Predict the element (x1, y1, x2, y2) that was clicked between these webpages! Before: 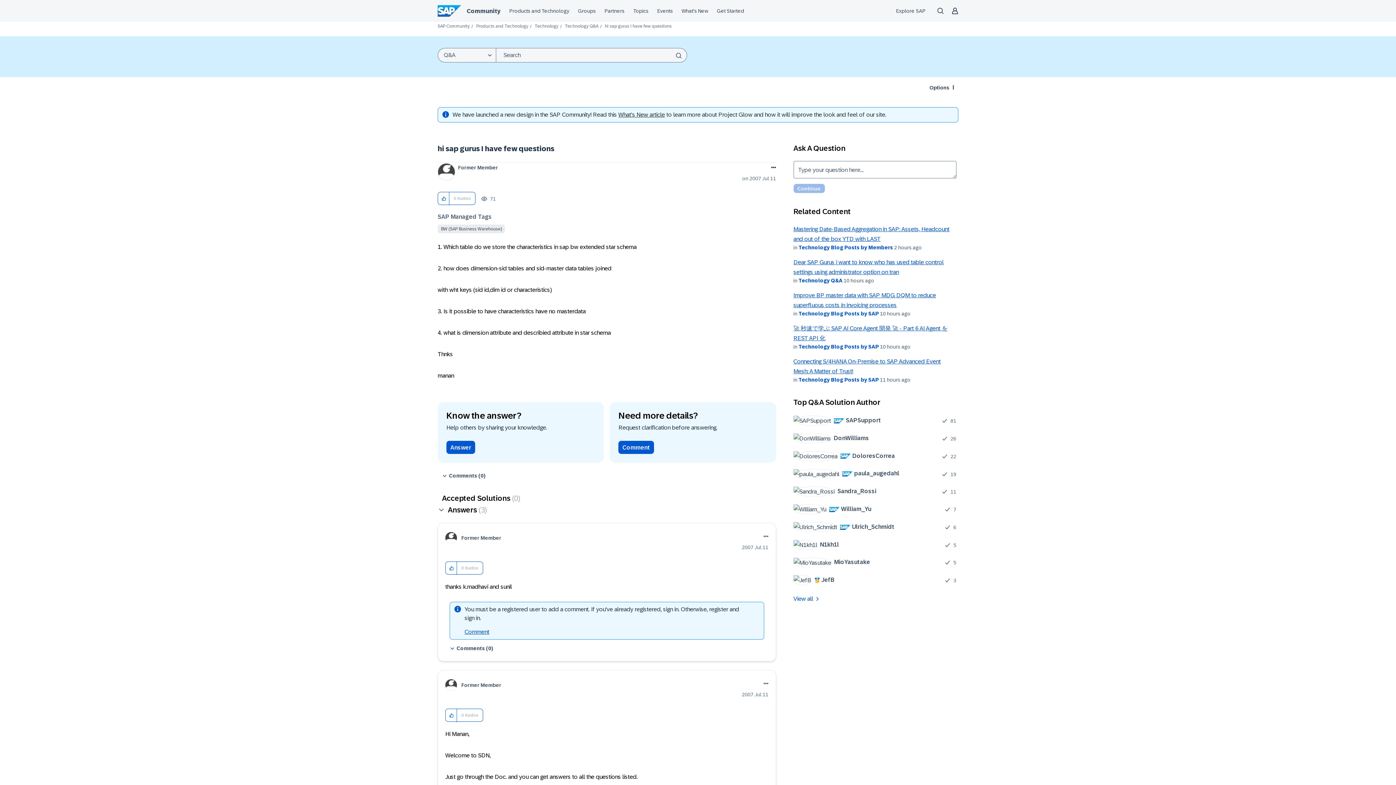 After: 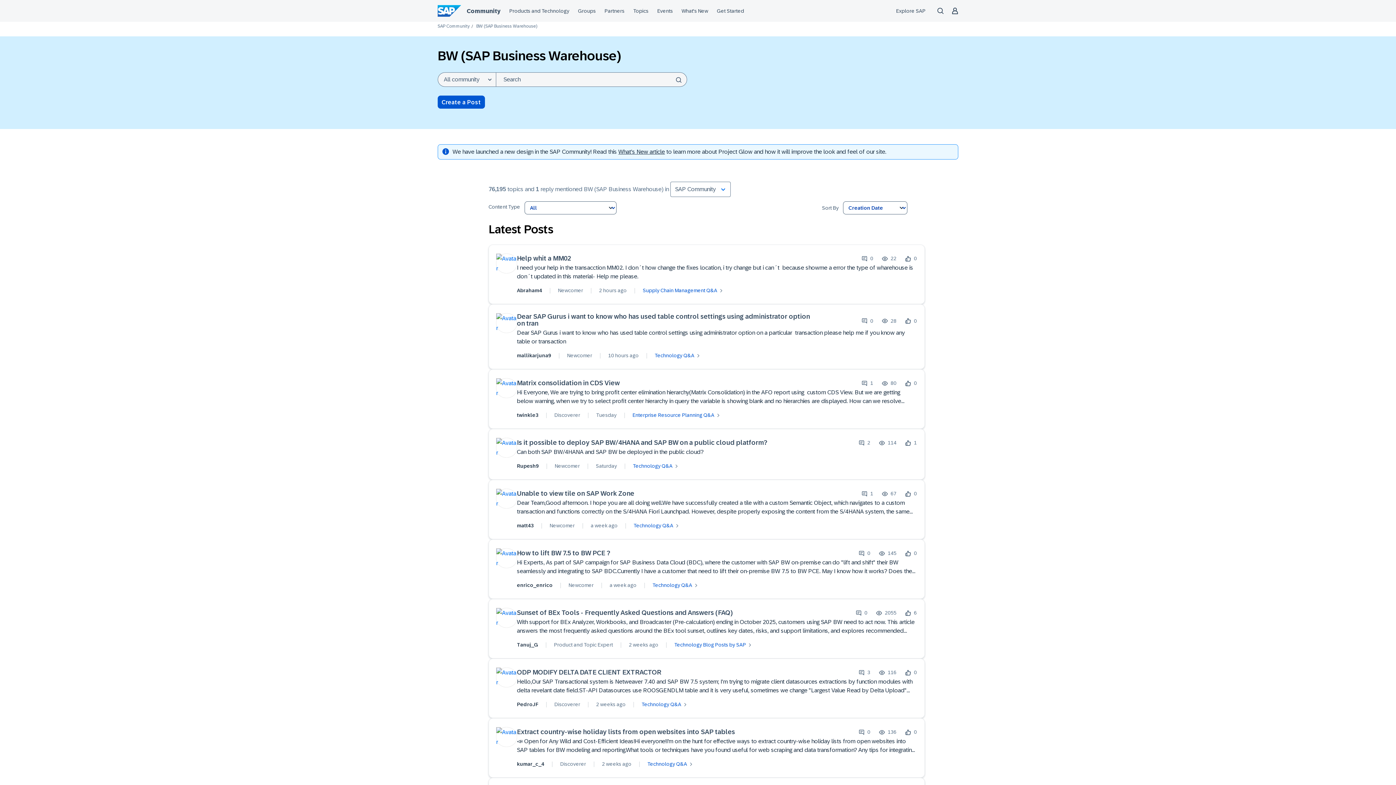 Action: label: BW (SAP Business Warehouse) bbox: (437, 224, 505, 233)